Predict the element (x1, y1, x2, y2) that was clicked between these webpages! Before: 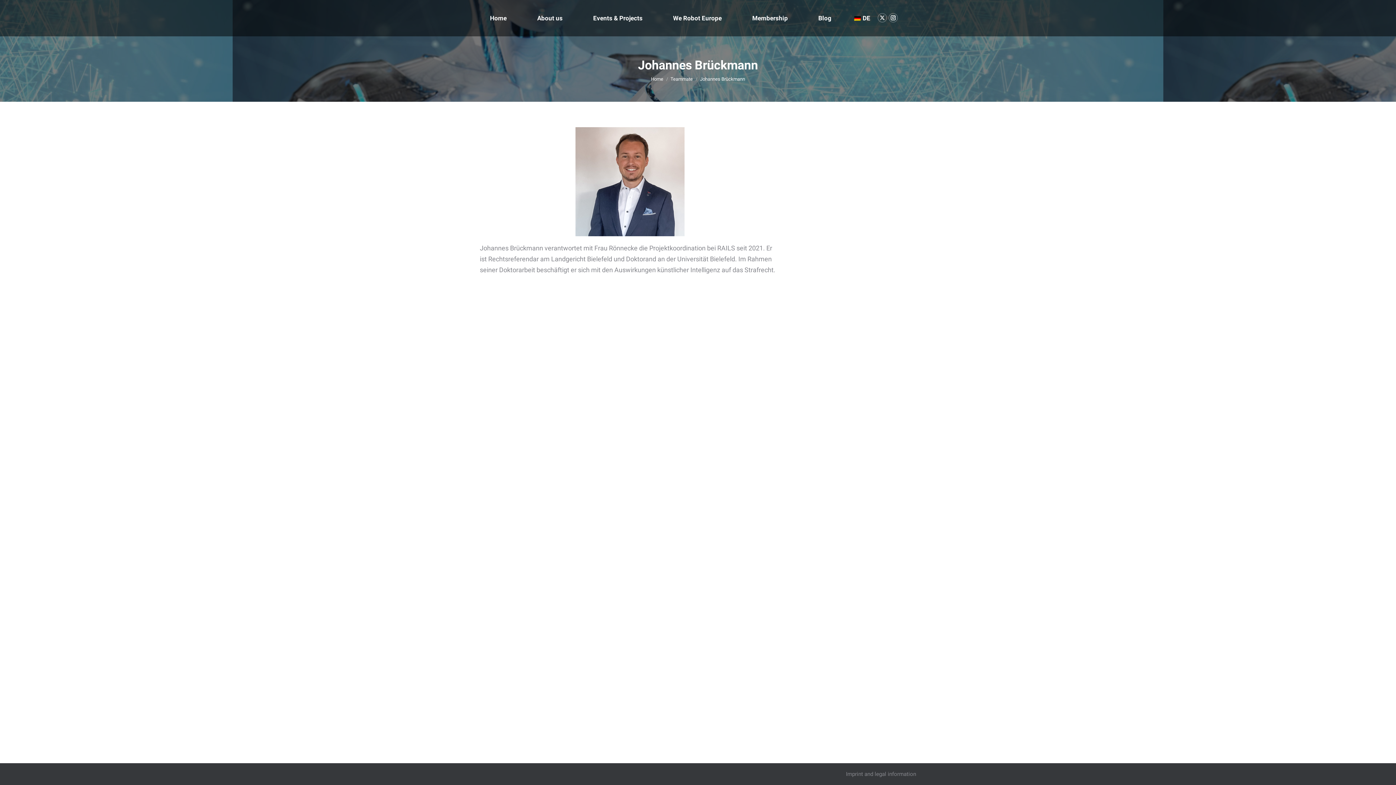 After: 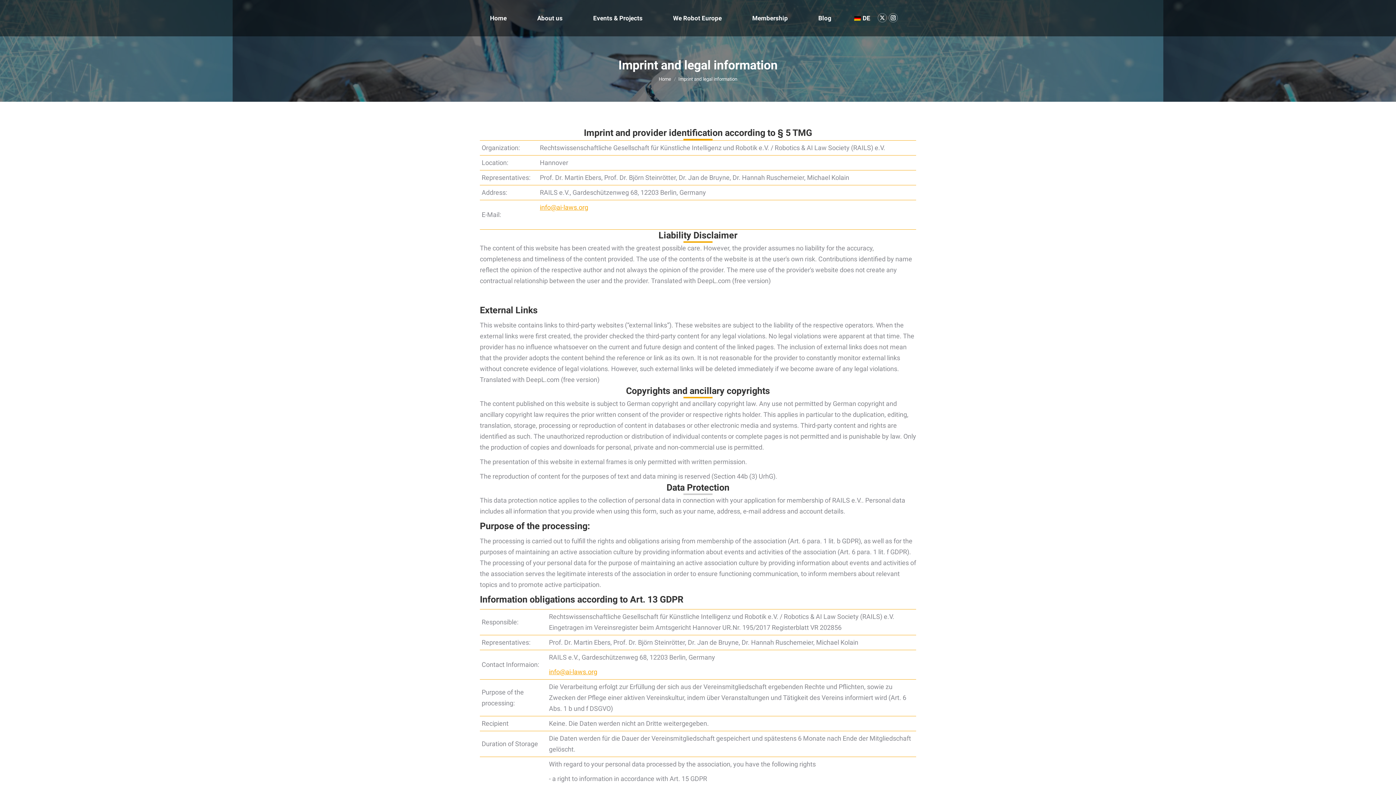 Action: label: Imprint and legal information bbox: (846, 770, 916, 779)